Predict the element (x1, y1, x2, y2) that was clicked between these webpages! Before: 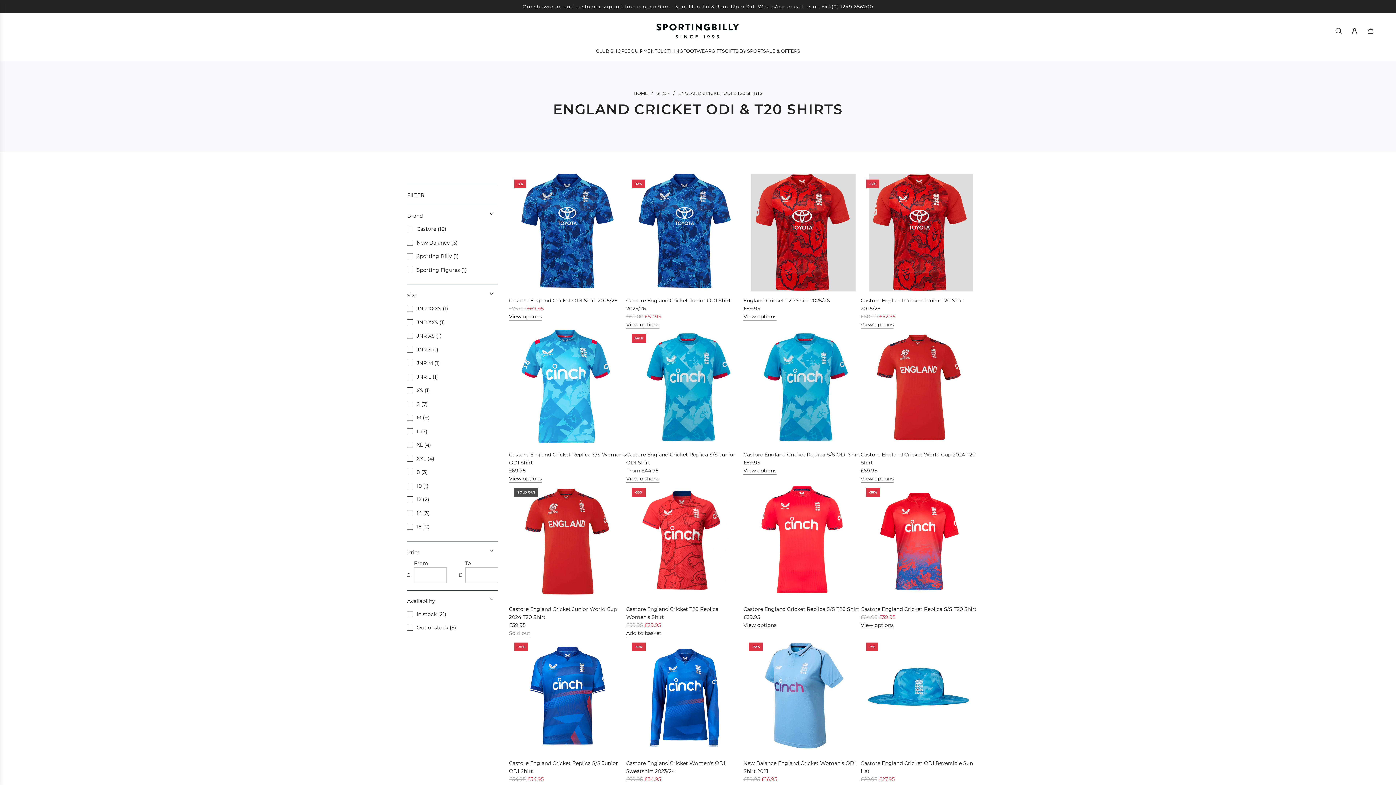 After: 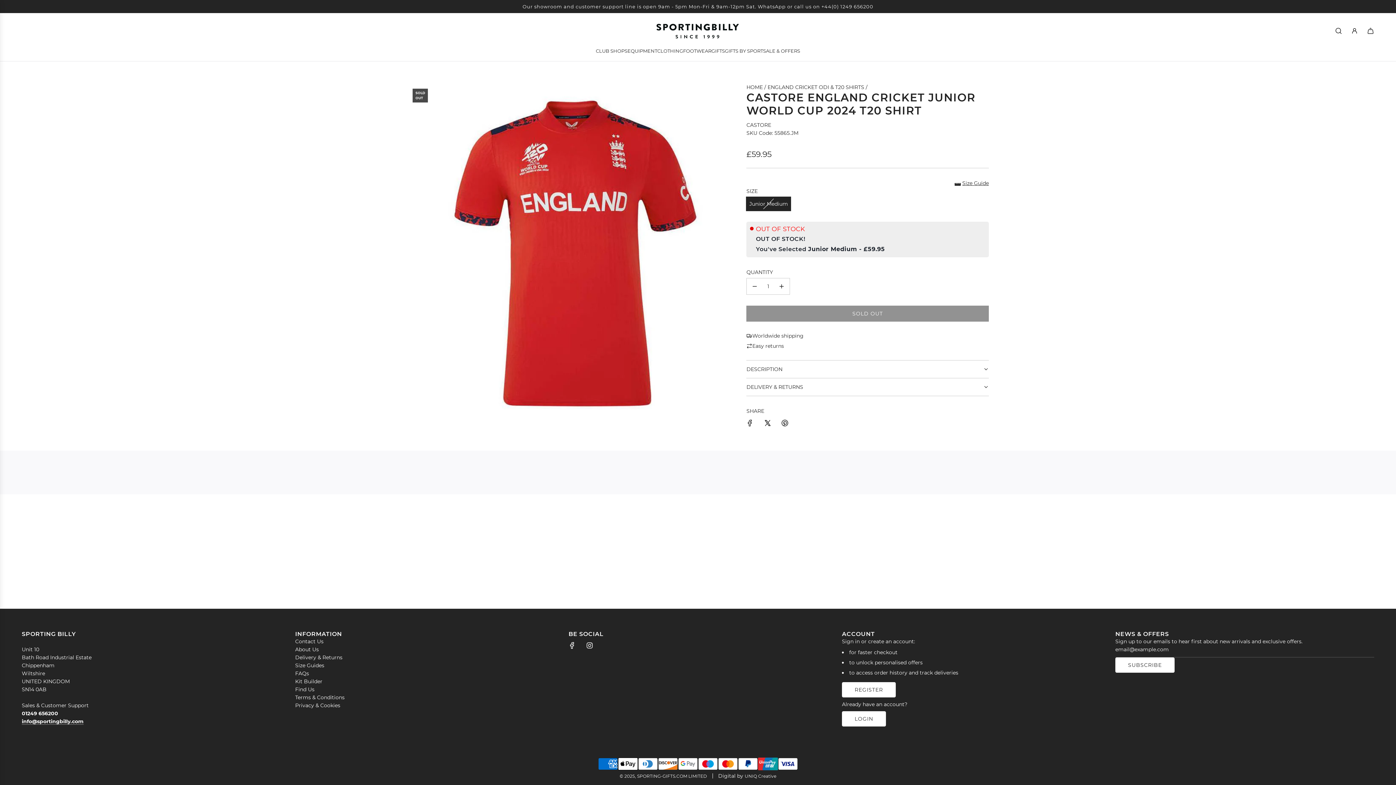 Action: bbox: (509, 621, 626, 629) label: £59.95